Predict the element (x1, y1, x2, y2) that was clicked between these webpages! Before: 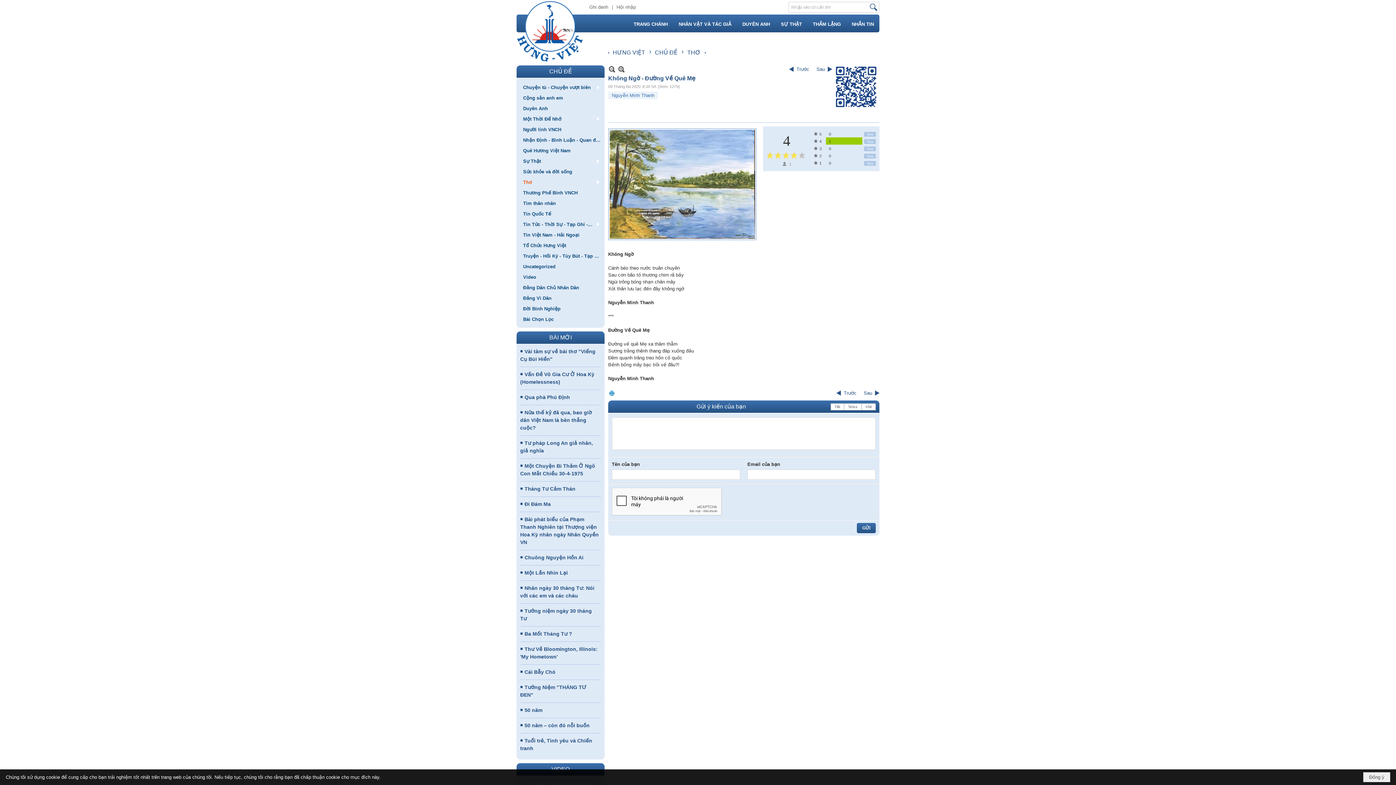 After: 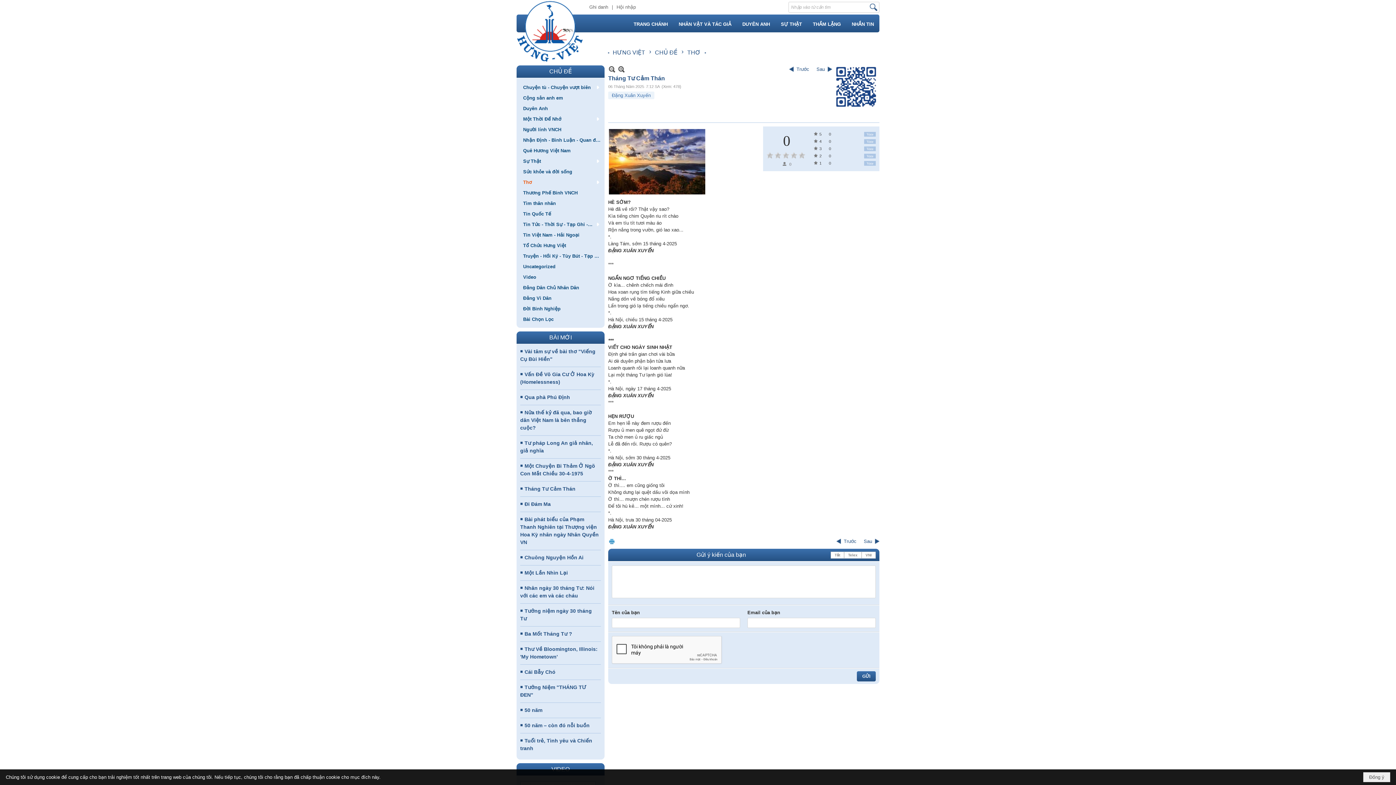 Action: bbox: (524, 486, 575, 492) label: Tháng Tư Cảm Thán